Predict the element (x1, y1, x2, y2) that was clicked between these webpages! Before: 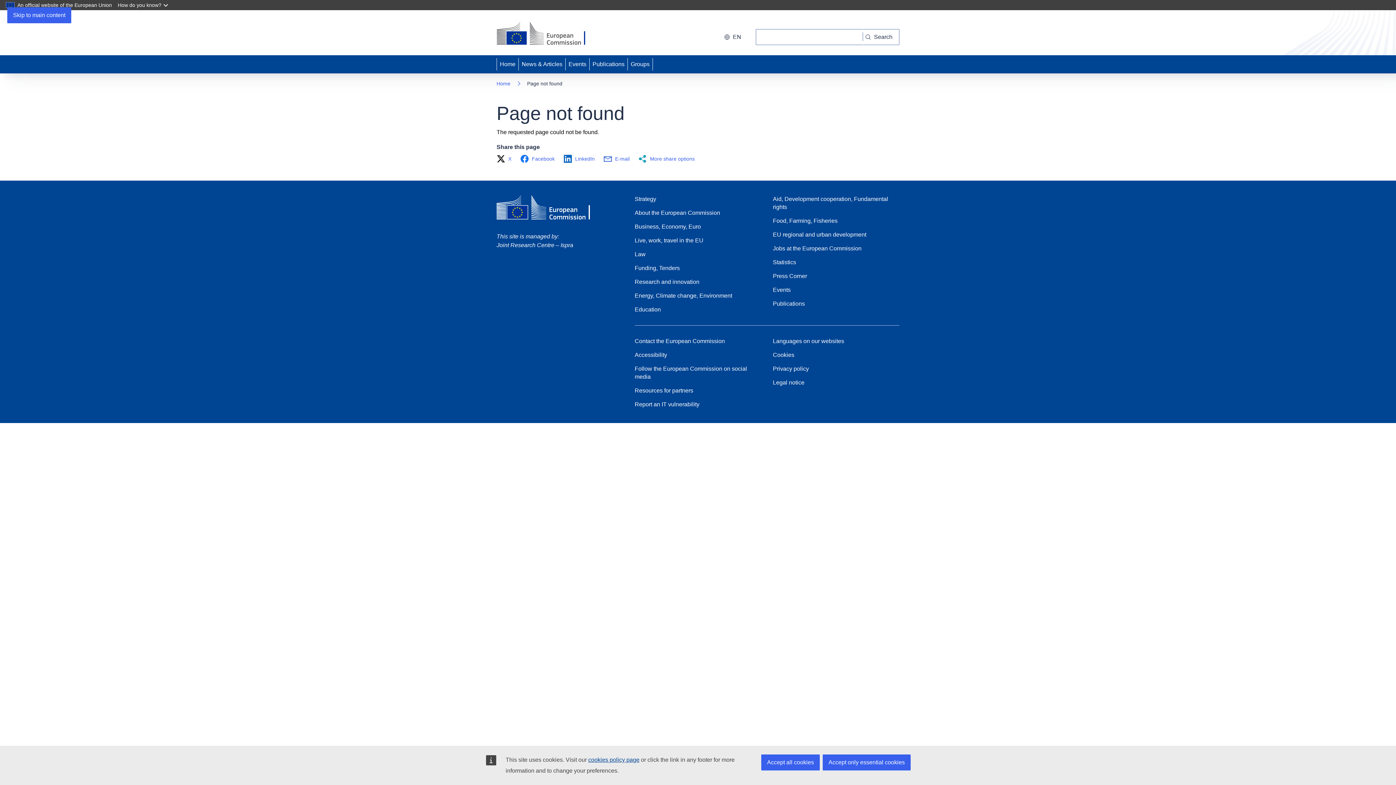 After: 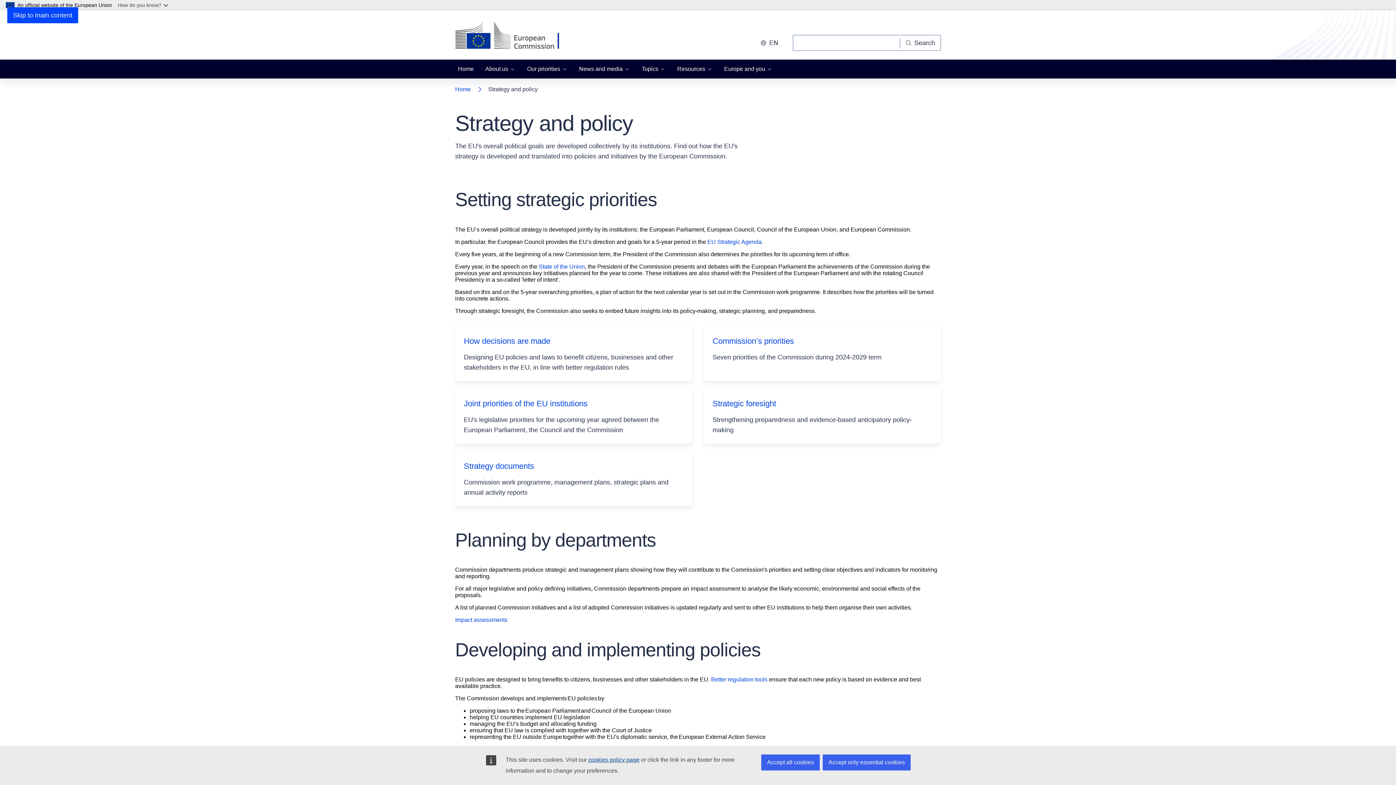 Action: bbox: (634, 195, 656, 203) label: Strategy